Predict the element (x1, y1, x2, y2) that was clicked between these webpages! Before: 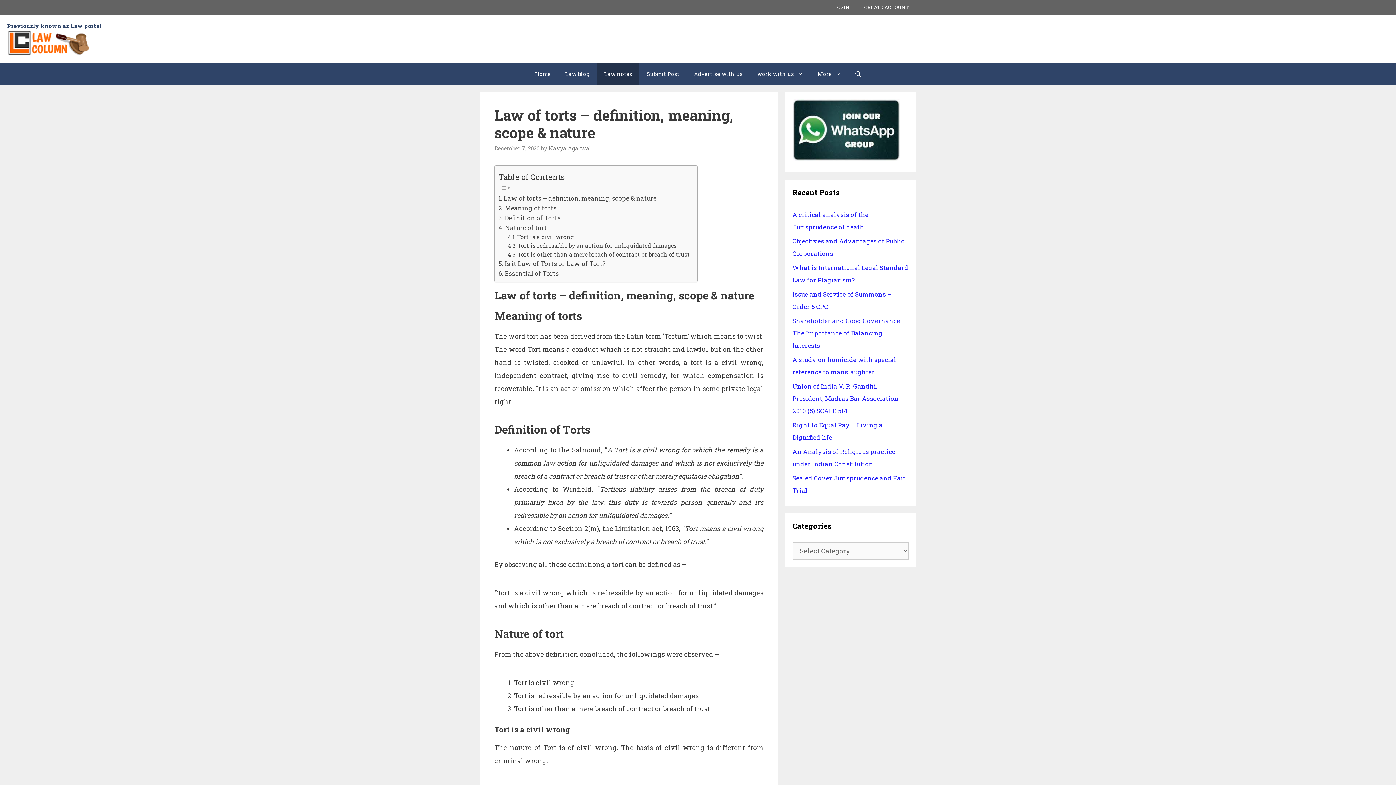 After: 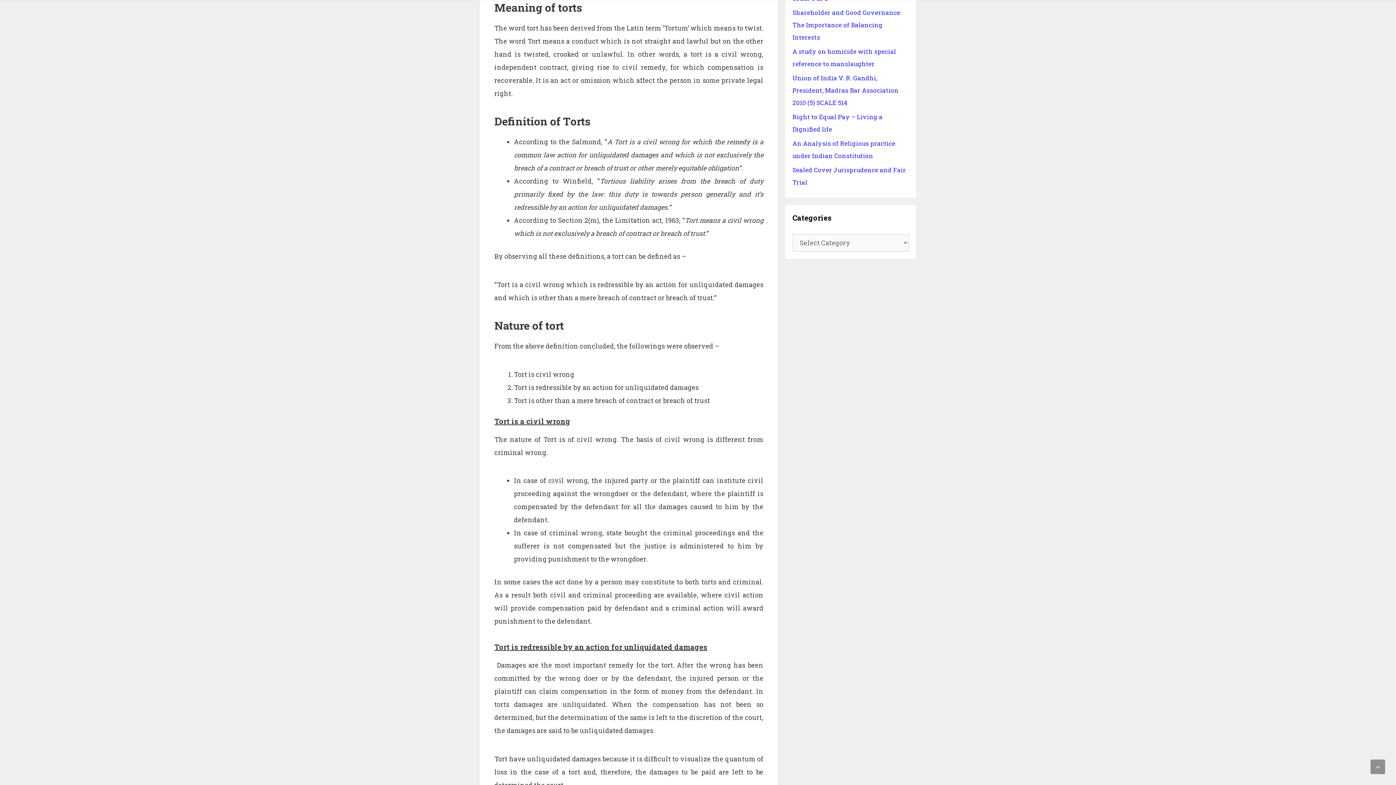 Action: bbox: (498, 203, 558, 213) label: Meaning of torts 